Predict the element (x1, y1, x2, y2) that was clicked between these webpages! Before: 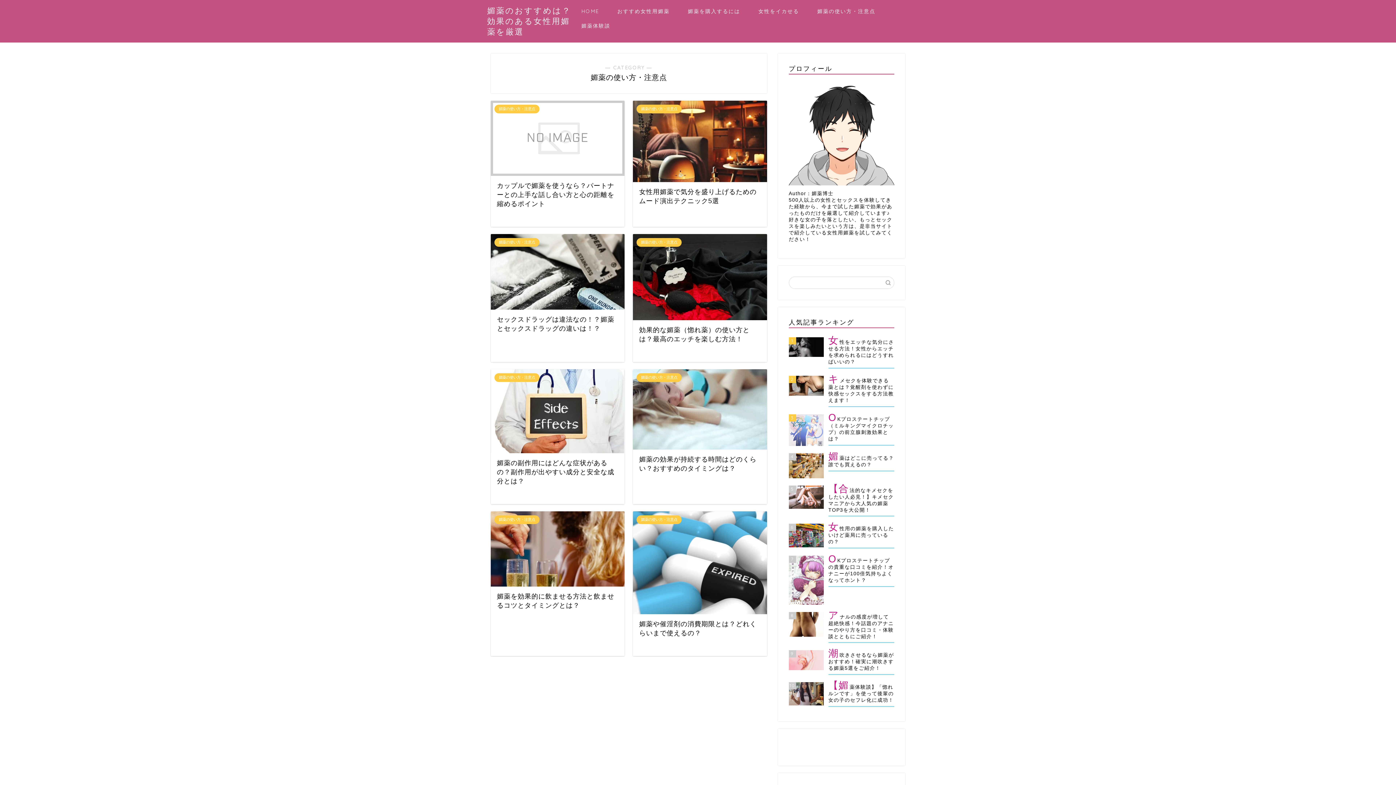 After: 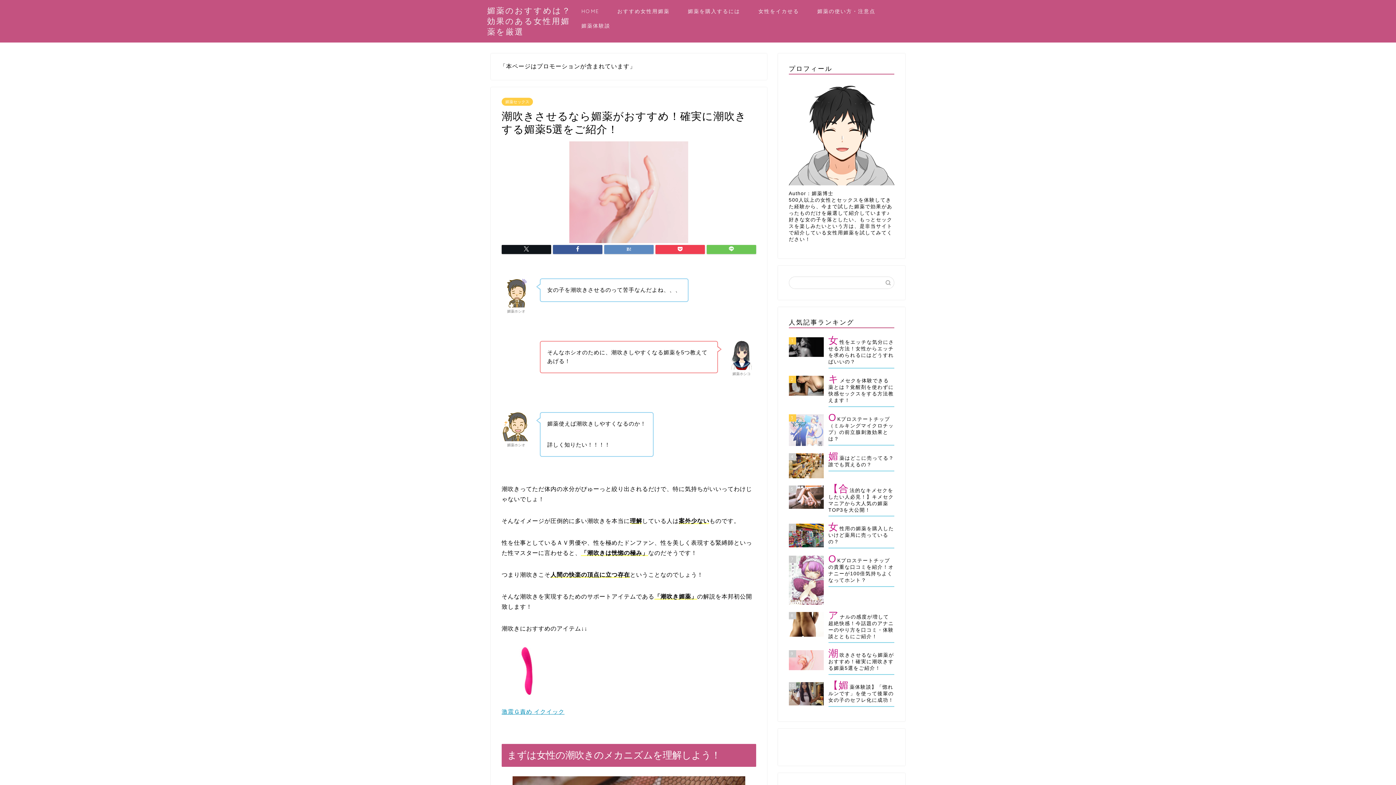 Action: bbox: (789, 647, 894, 678) label: 9
潮吹きさせるなら媚薬がおすすめ！確実に潮吹きする媚薬5選をご紹介！